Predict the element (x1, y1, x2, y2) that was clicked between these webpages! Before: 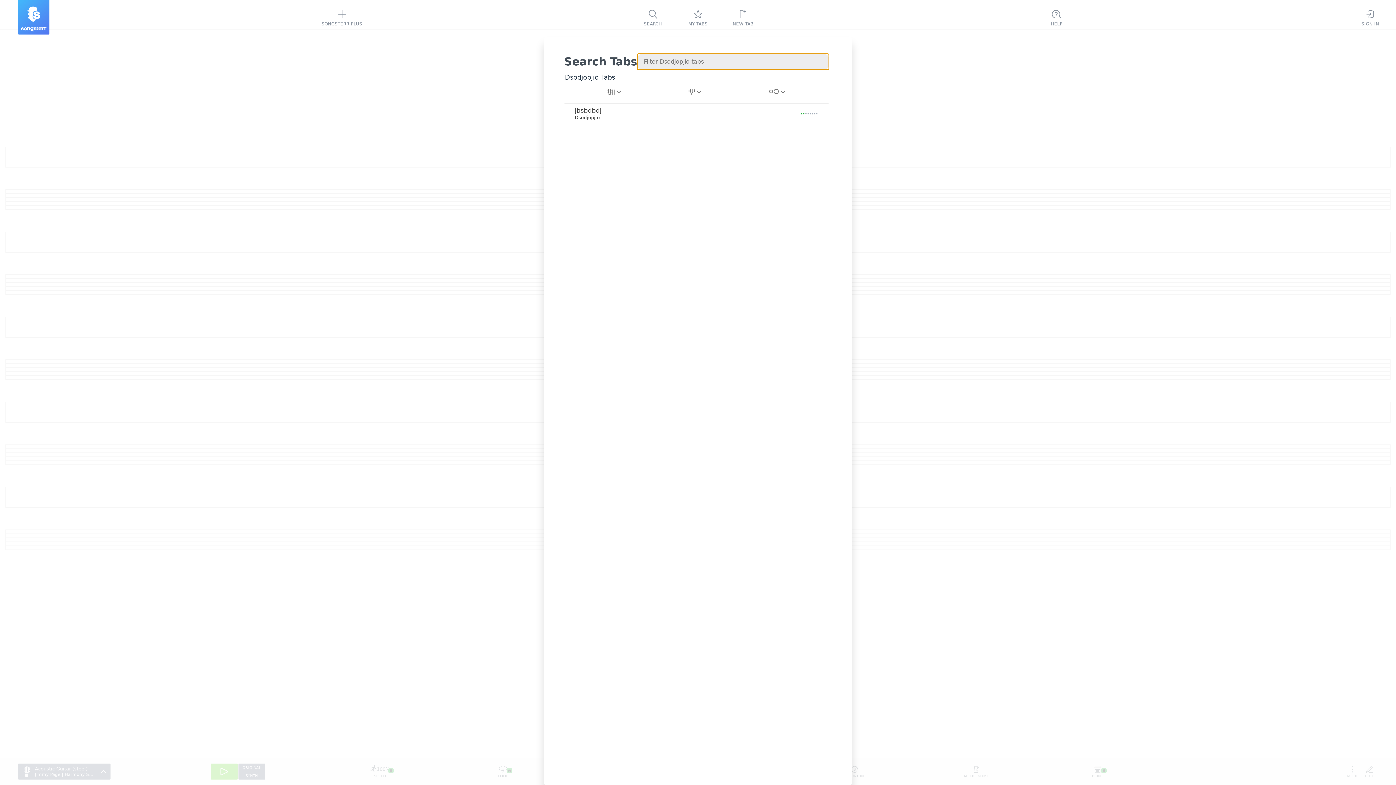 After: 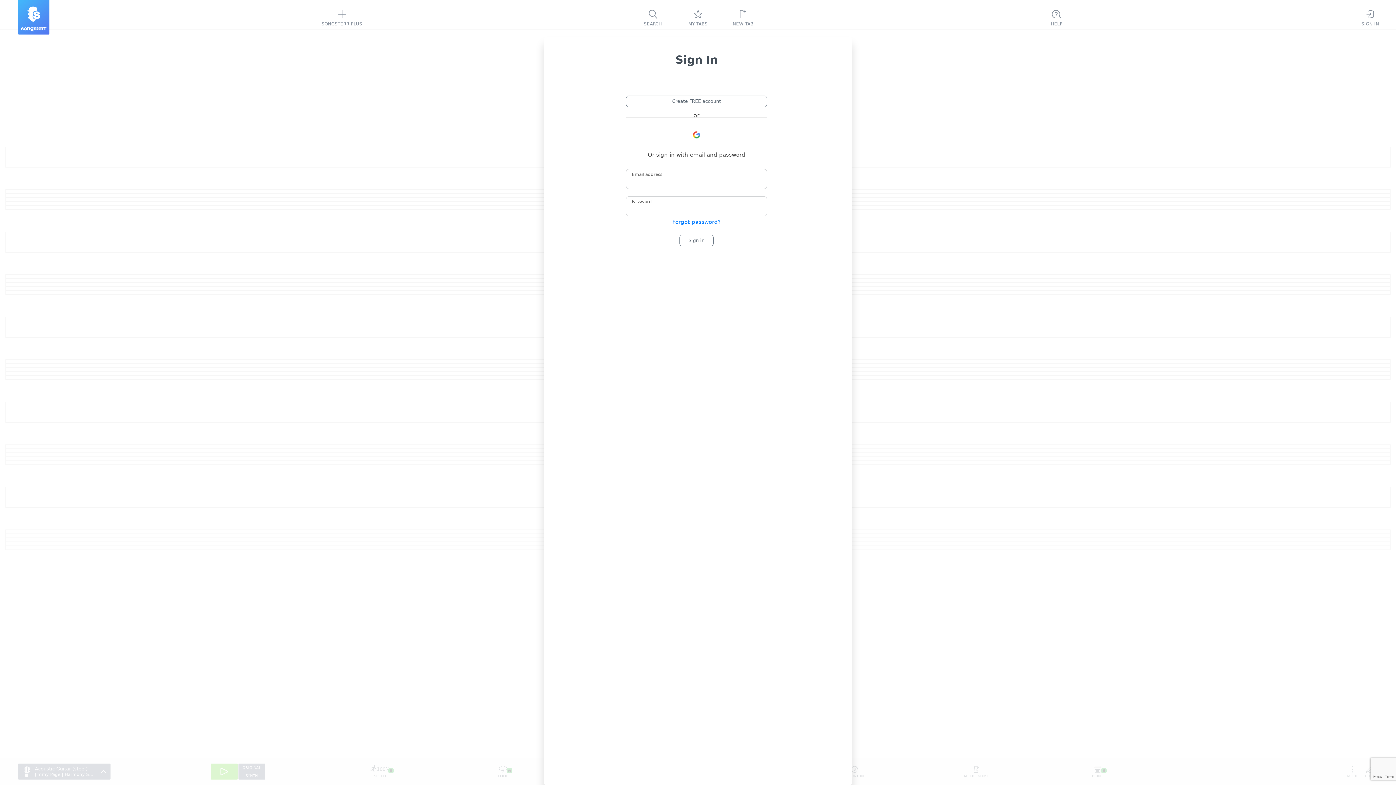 Action: label: SIGN IN bbox: (1352, 0, 1389, 35)